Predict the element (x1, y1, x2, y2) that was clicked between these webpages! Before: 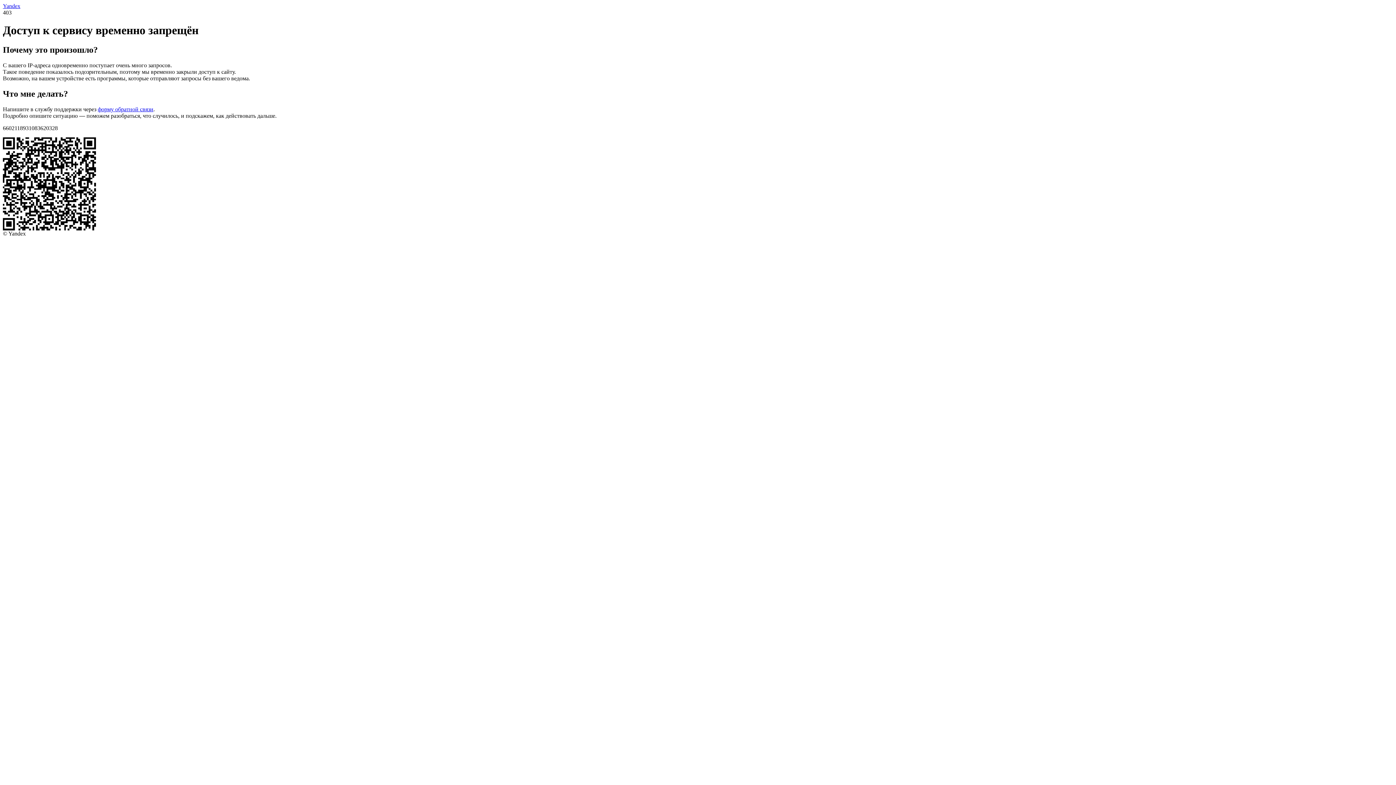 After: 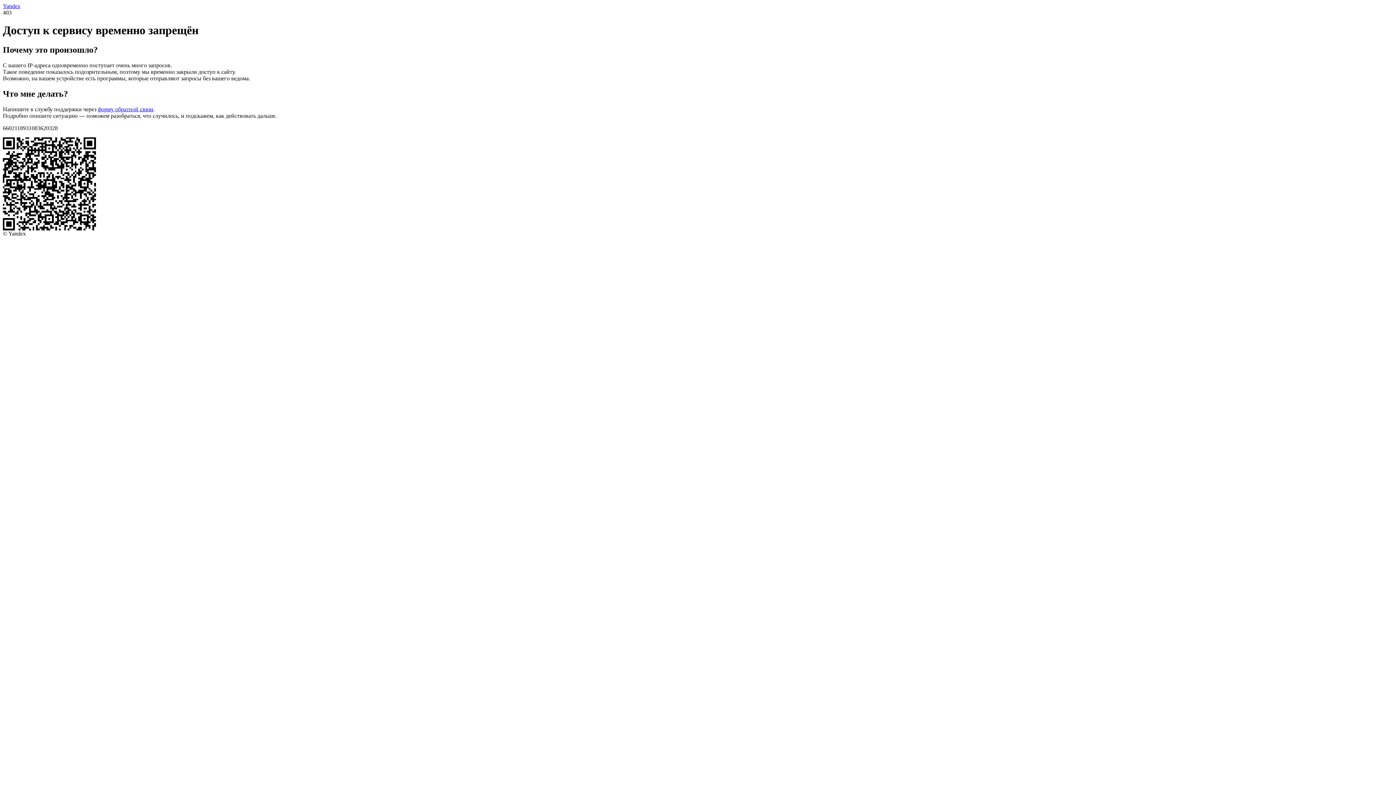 Action: label: Yandex bbox: (2, 2, 20, 9)